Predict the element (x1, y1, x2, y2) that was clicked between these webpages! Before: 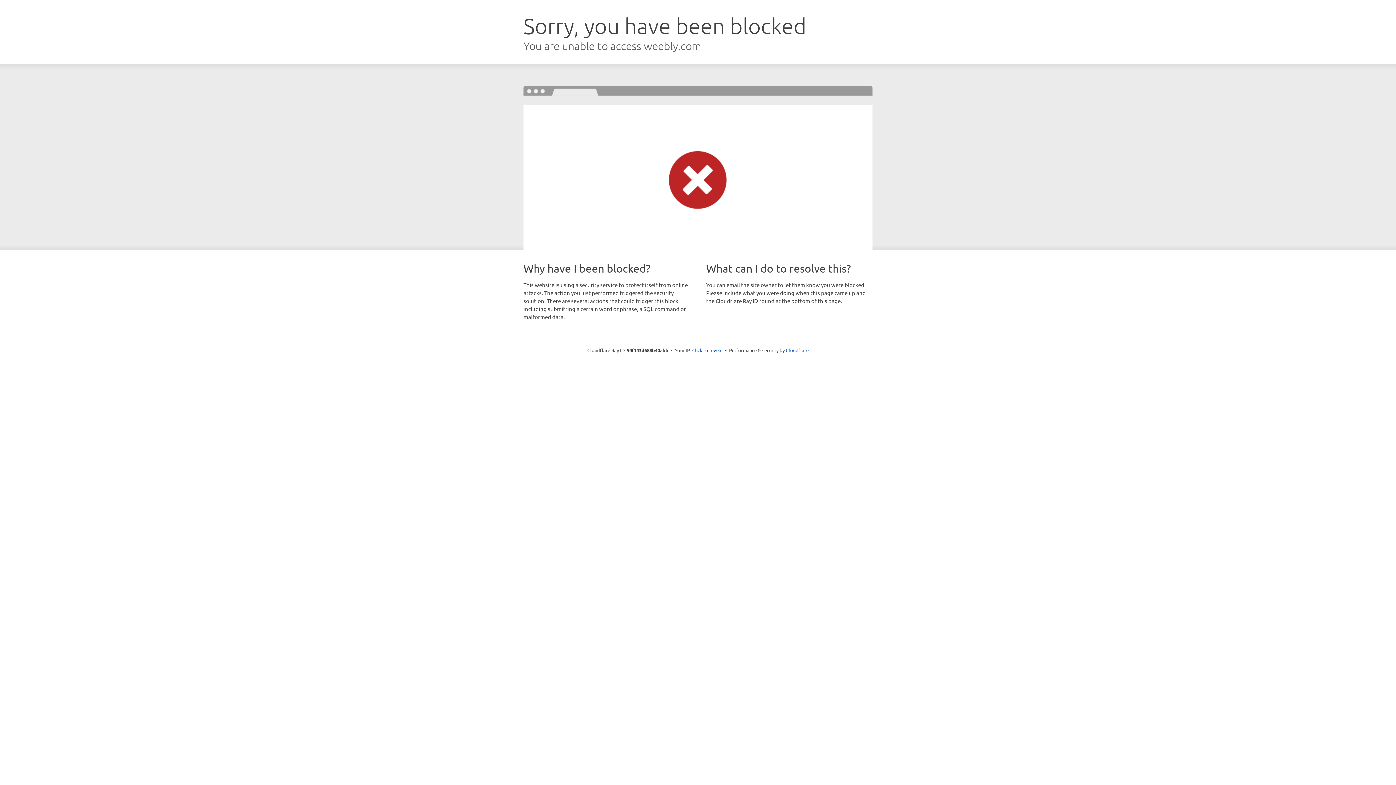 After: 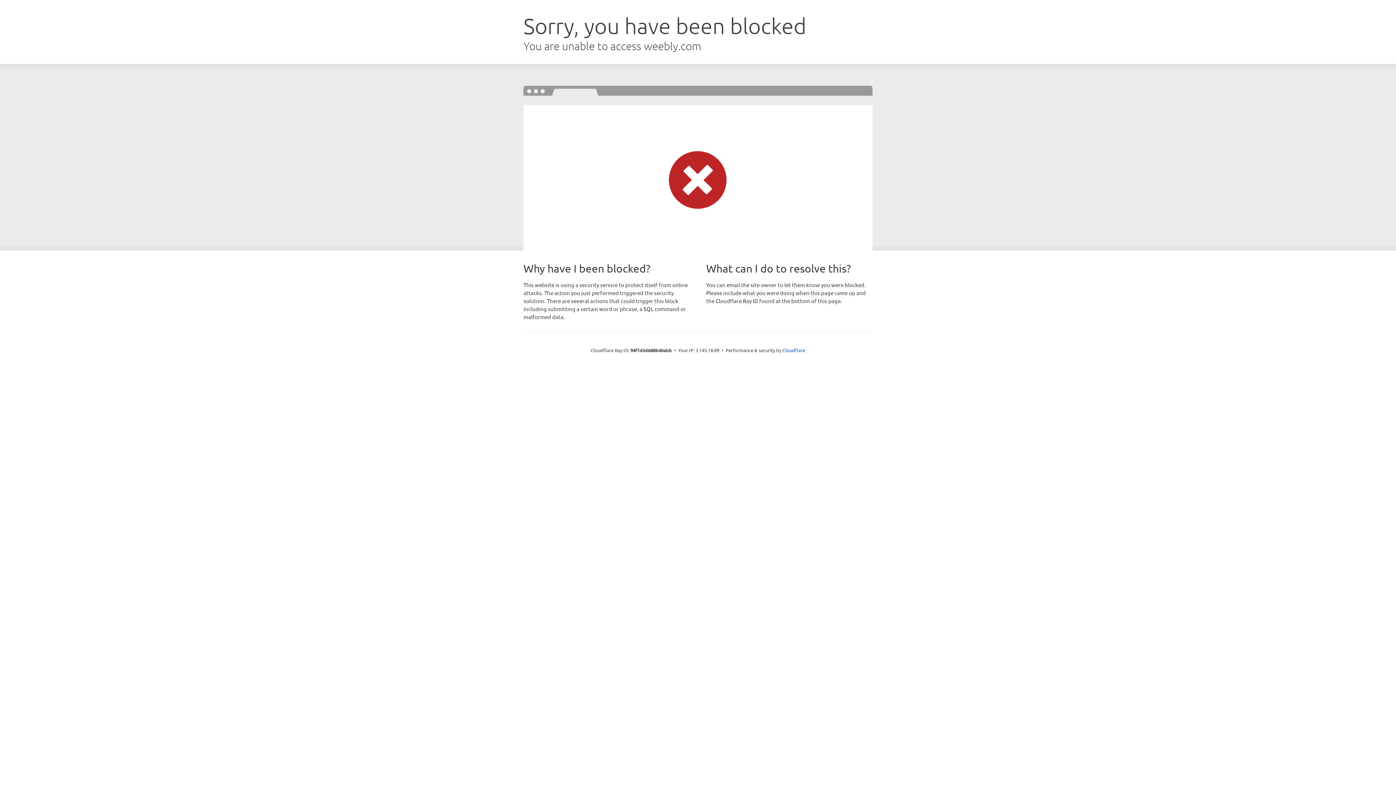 Action: label: Click to reveal bbox: (692, 346, 722, 353)